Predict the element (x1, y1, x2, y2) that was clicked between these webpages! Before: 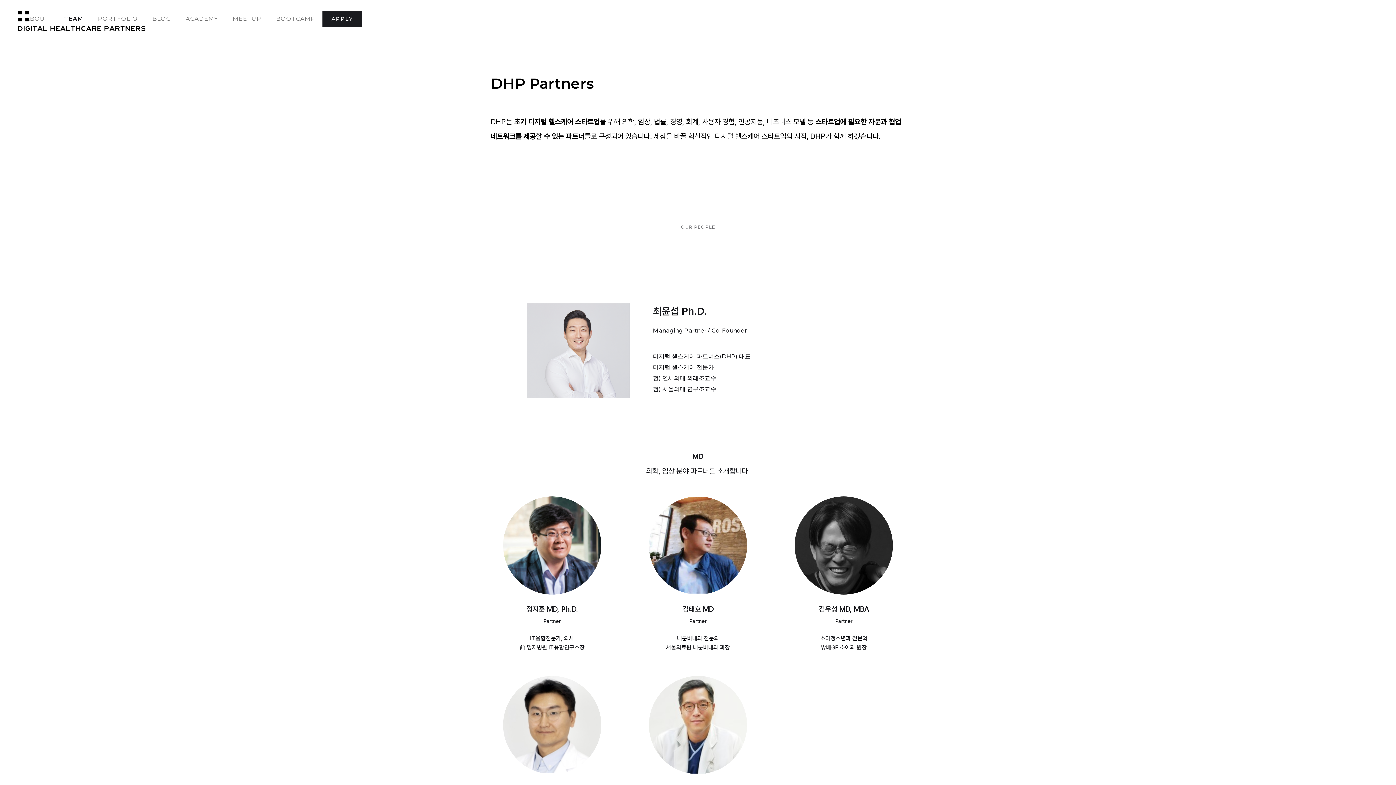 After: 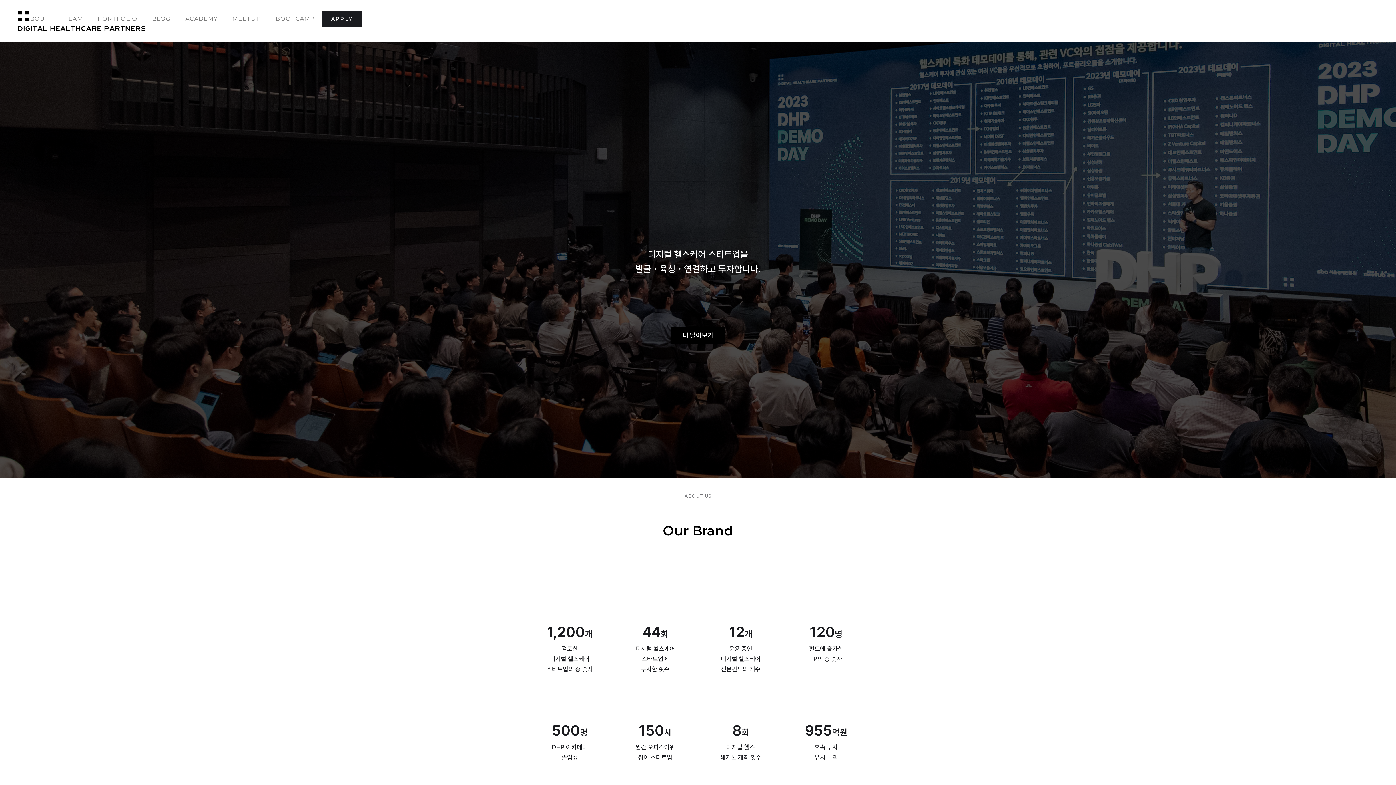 Action: label: home bbox: (18, 10, 145, 30)